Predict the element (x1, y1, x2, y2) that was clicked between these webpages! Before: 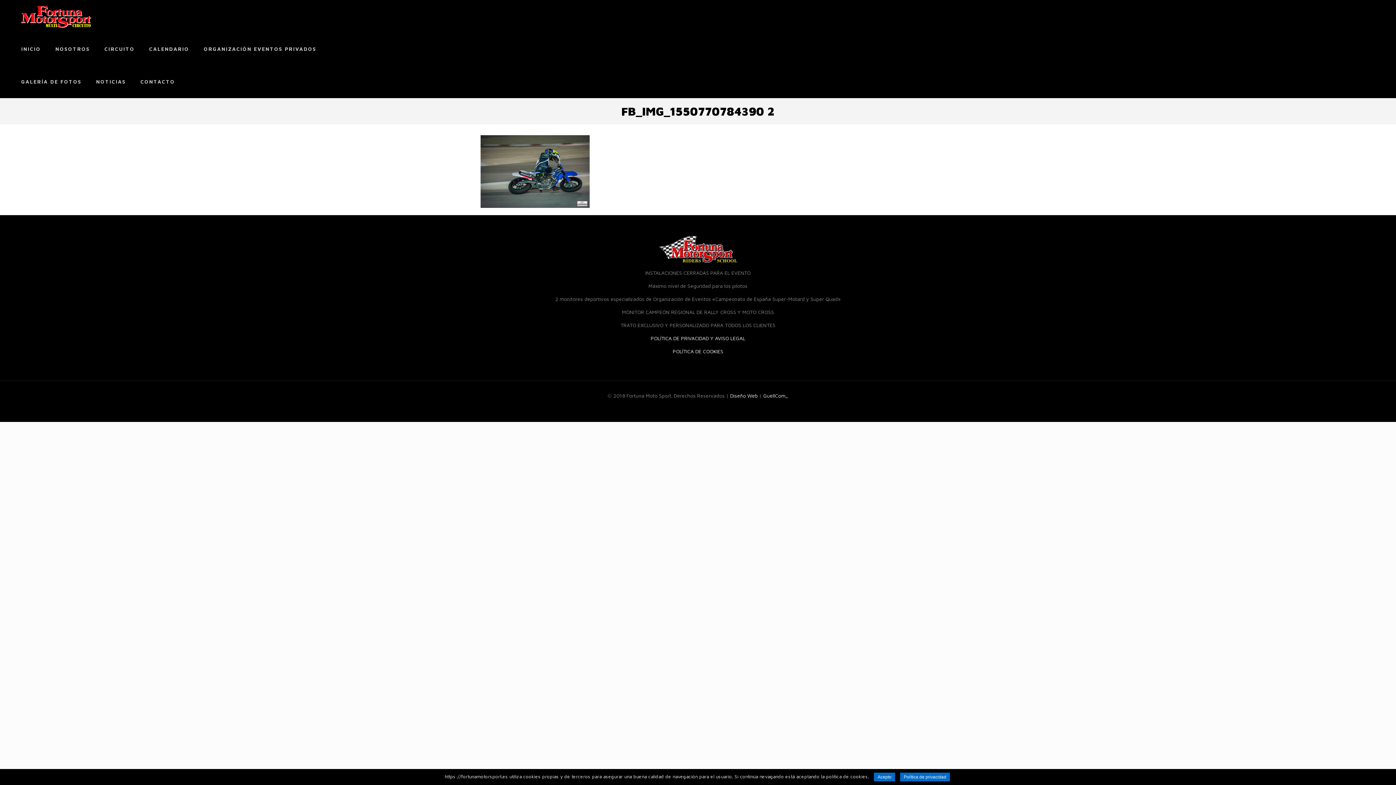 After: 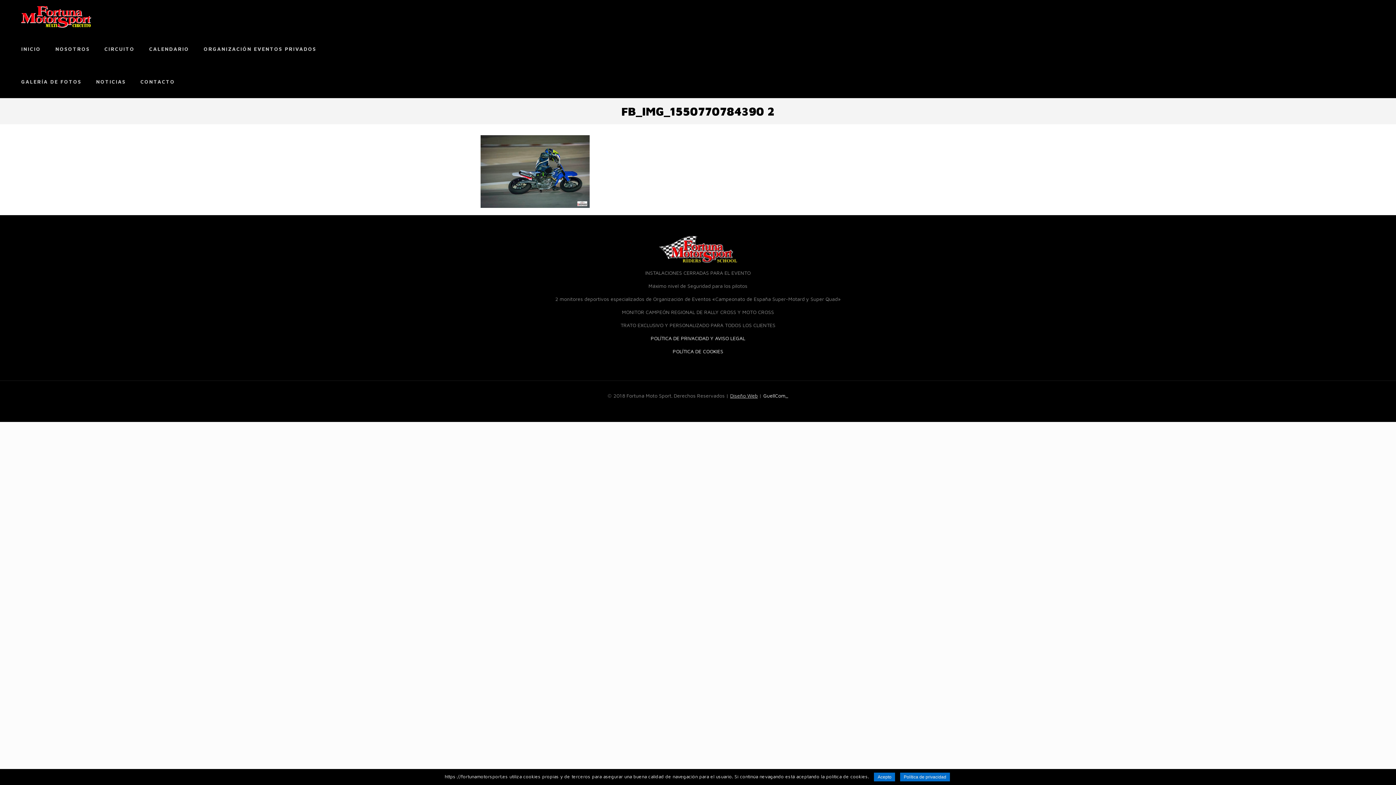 Action: bbox: (730, 392, 757, 398) label: Diseño Web